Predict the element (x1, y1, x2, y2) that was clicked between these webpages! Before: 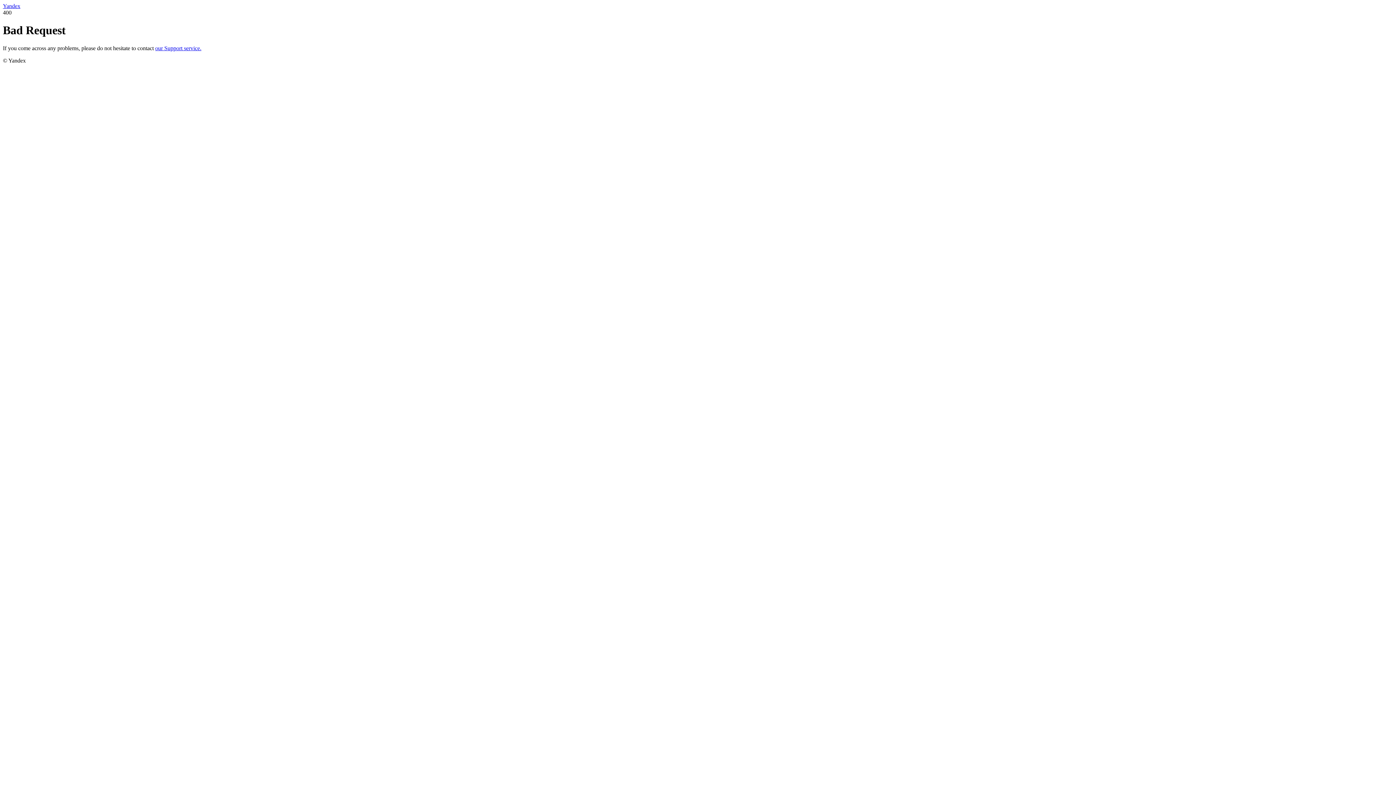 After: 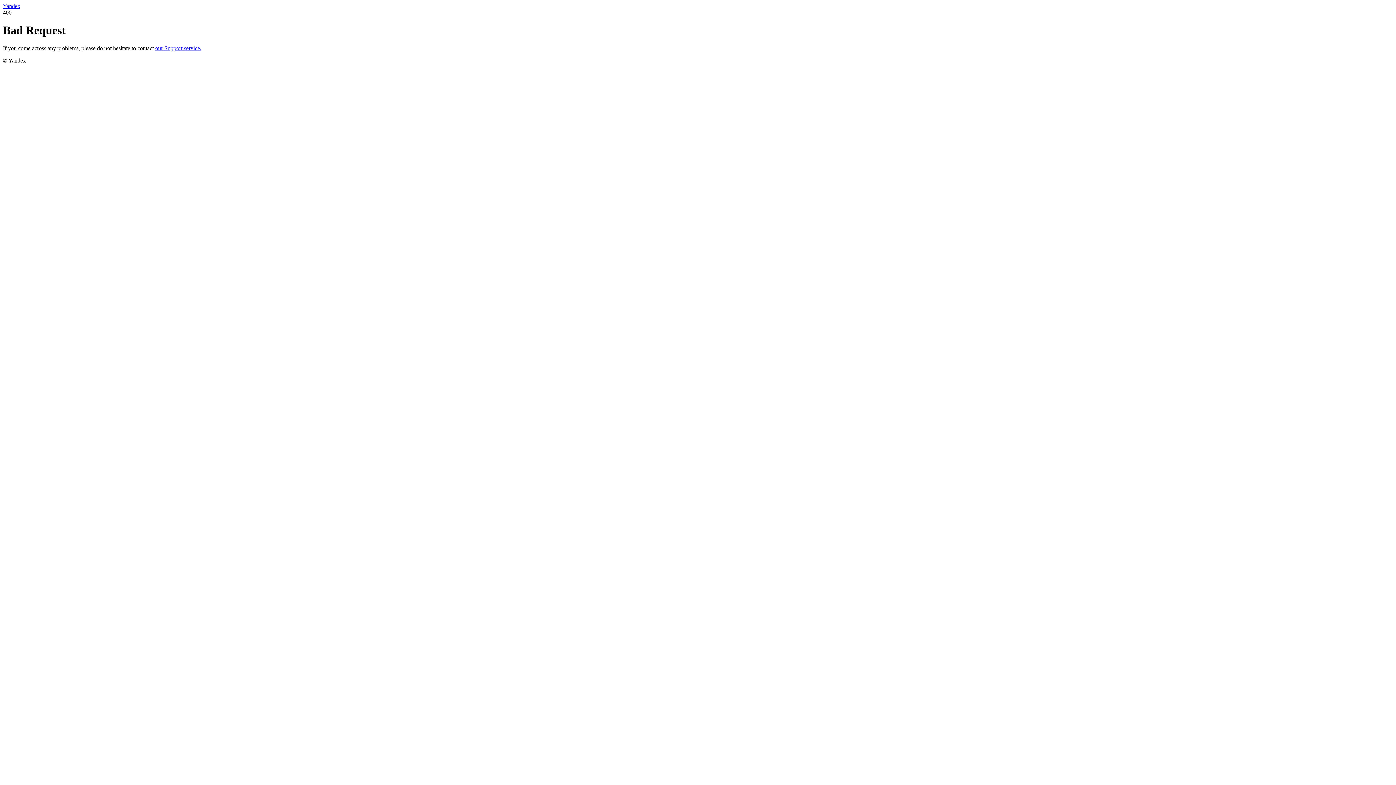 Action: bbox: (155, 45, 201, 51) label: our Support service.